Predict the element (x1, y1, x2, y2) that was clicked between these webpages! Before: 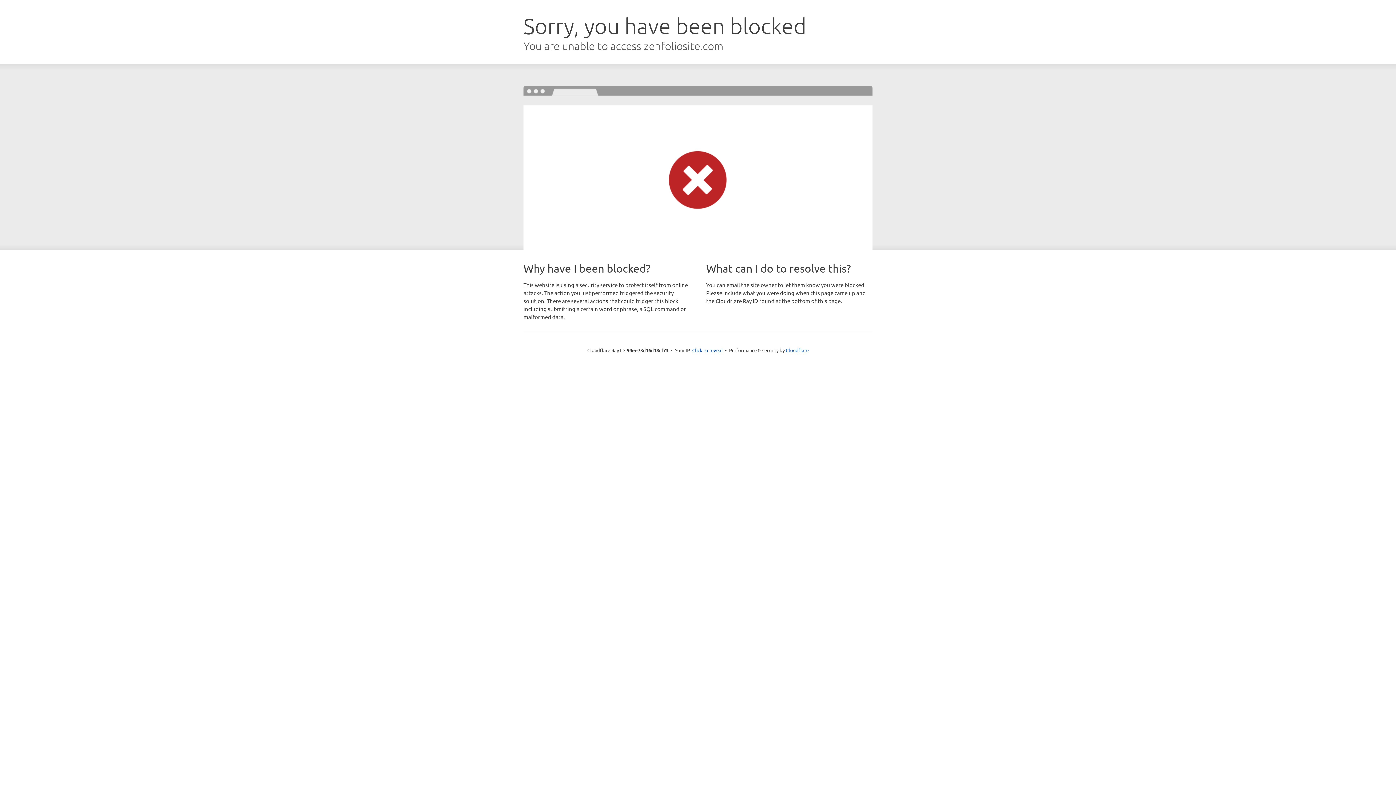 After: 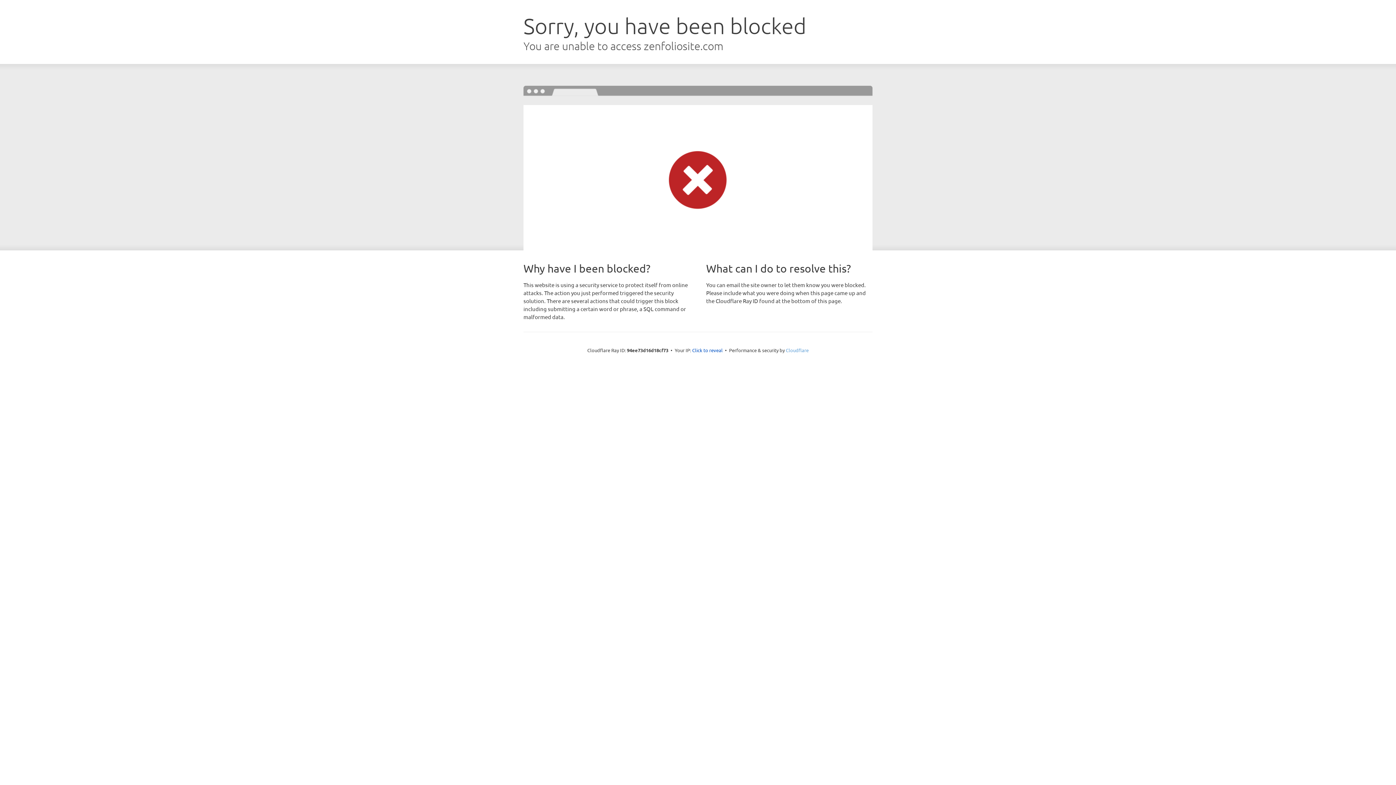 Action: bbox: (786, 347, 808, 353) label: Cloudflare